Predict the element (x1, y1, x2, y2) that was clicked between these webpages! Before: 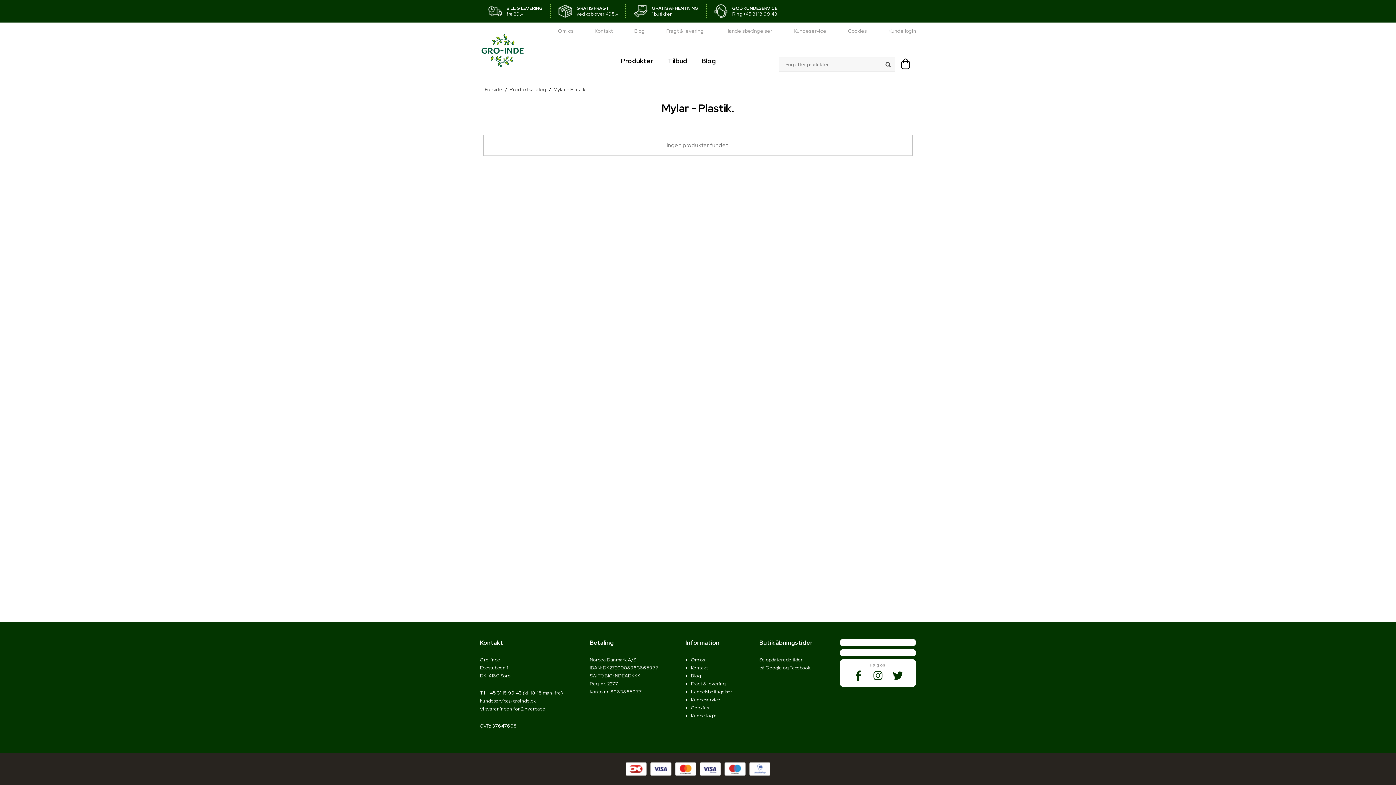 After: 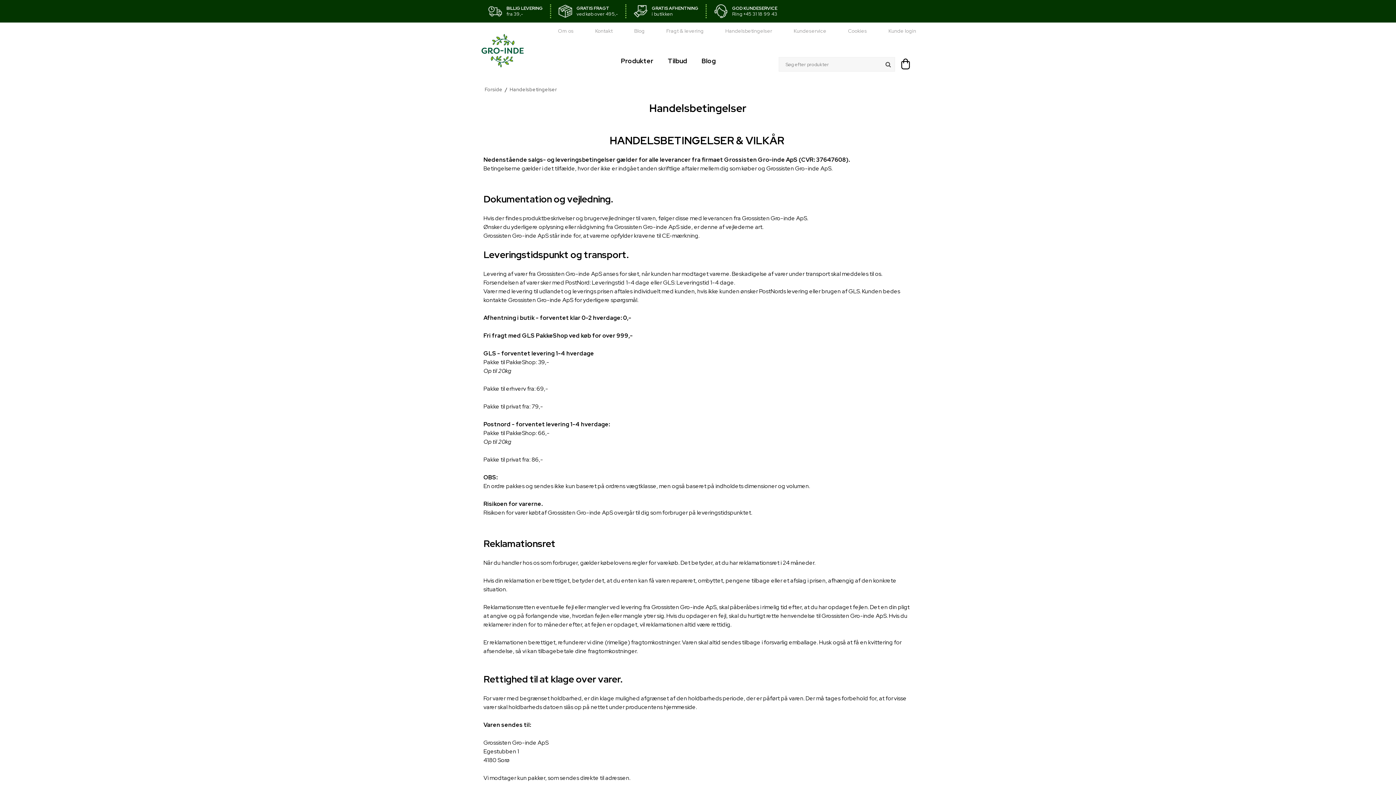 Action: bbox: (691, 689, 732, 695) label: Handelsbetingelser